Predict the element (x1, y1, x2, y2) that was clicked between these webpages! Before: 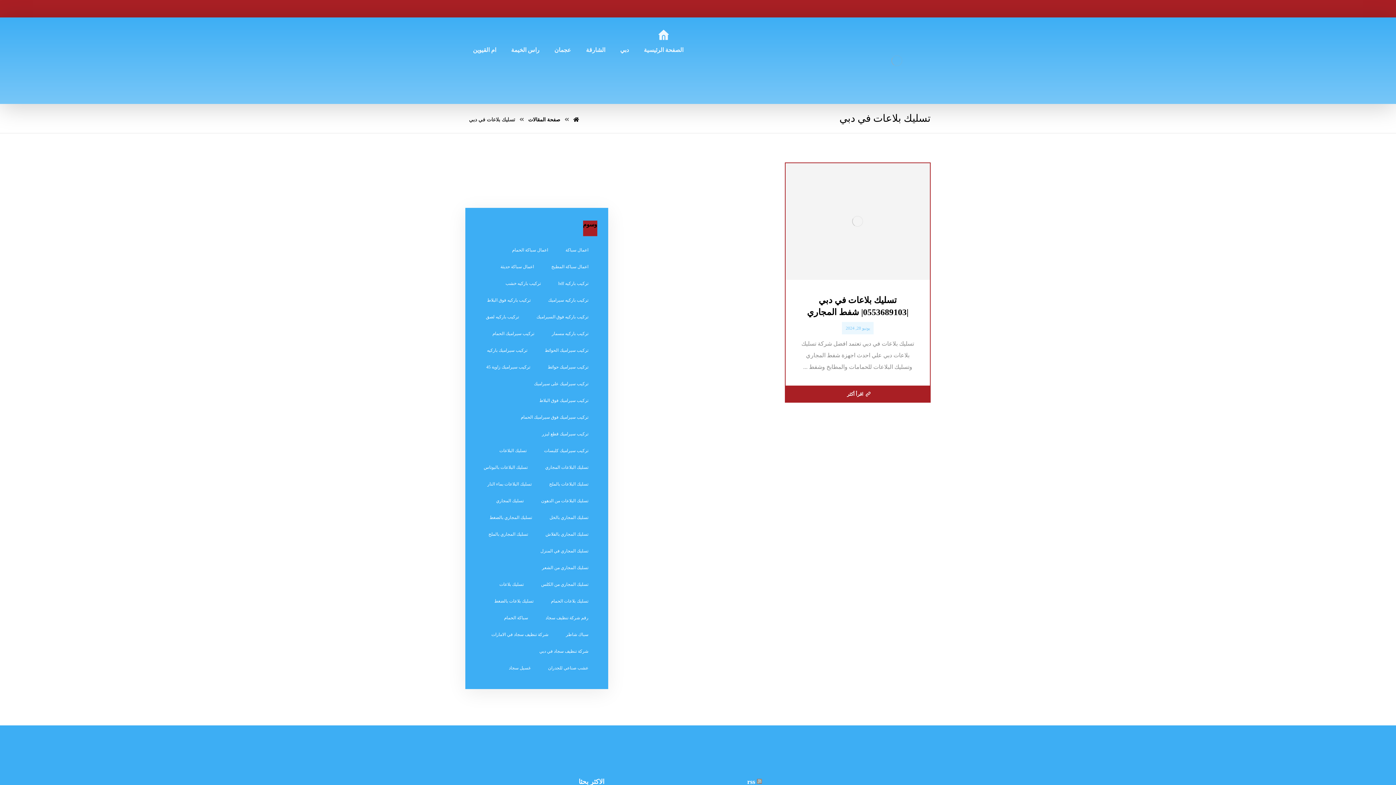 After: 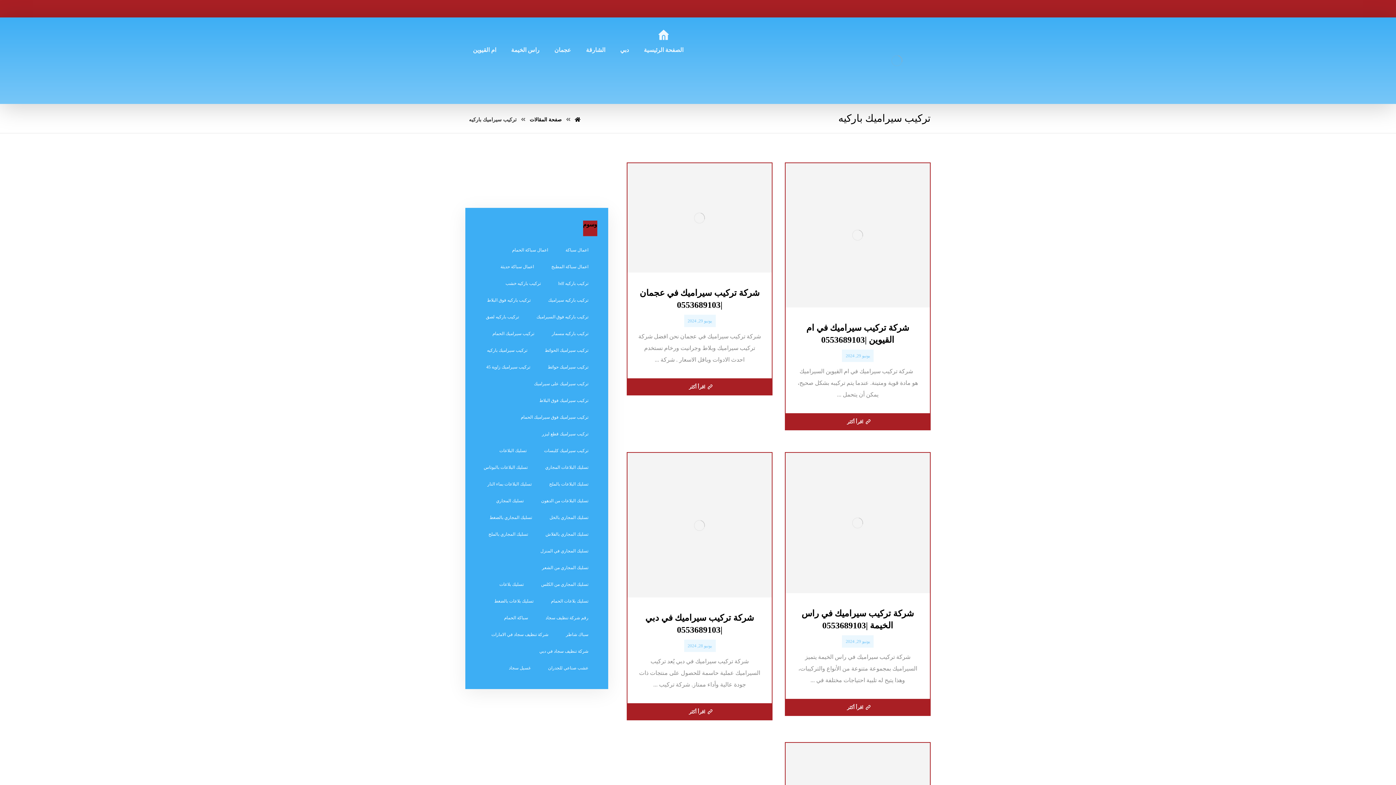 Action: label: تركيب سيراميك باركيه (5 عناصر) bbox: (479, 344, 534, 357)